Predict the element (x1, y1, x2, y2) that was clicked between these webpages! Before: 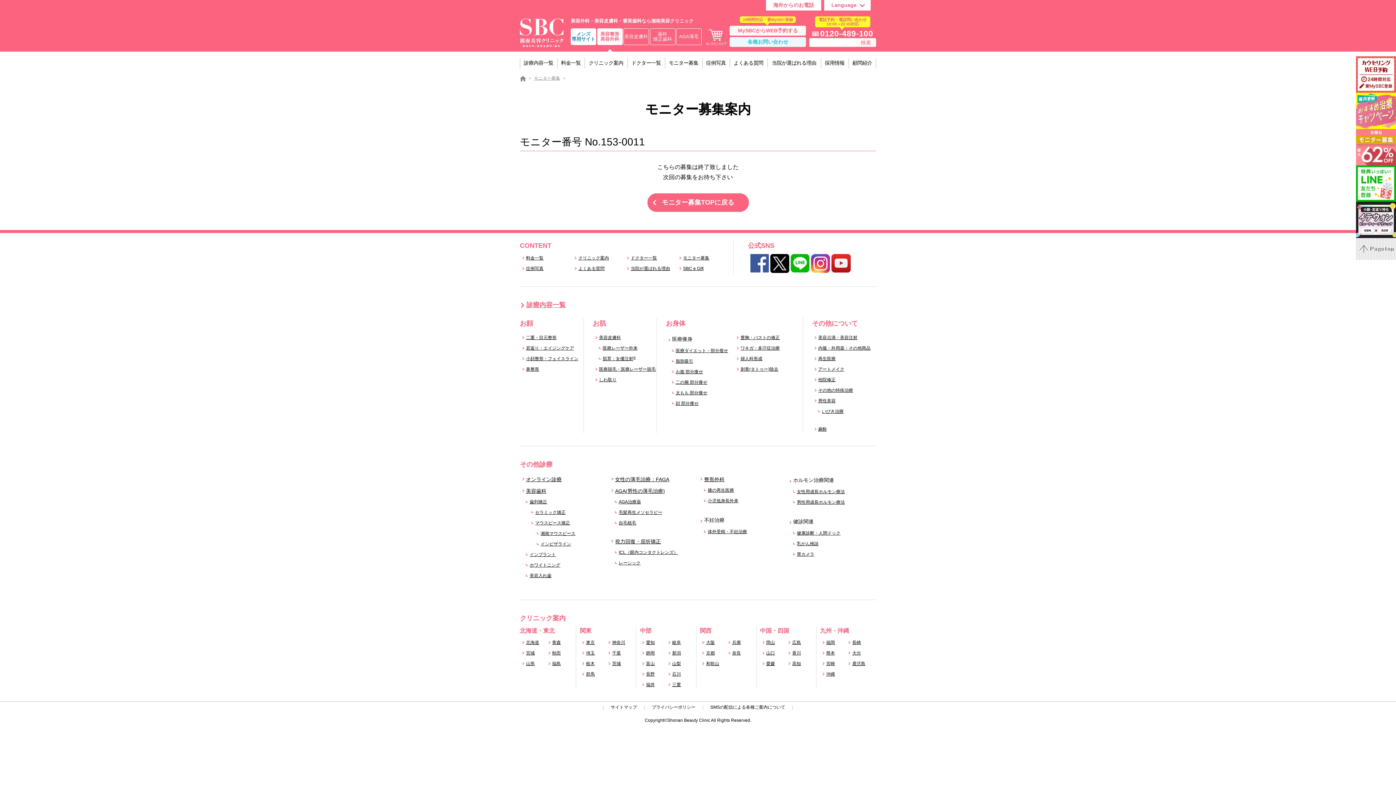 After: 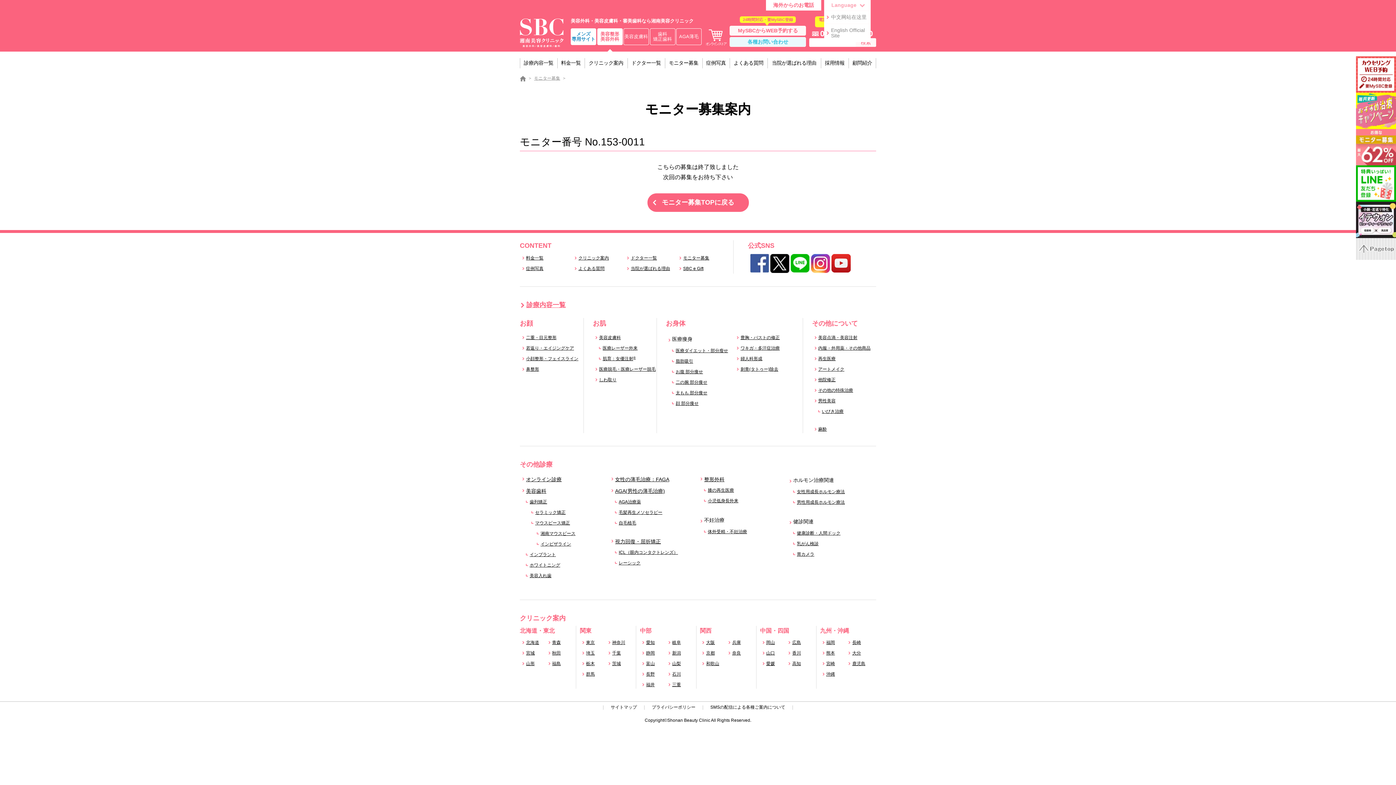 Action: bbox: (824, 0, 870, 10) label: Language